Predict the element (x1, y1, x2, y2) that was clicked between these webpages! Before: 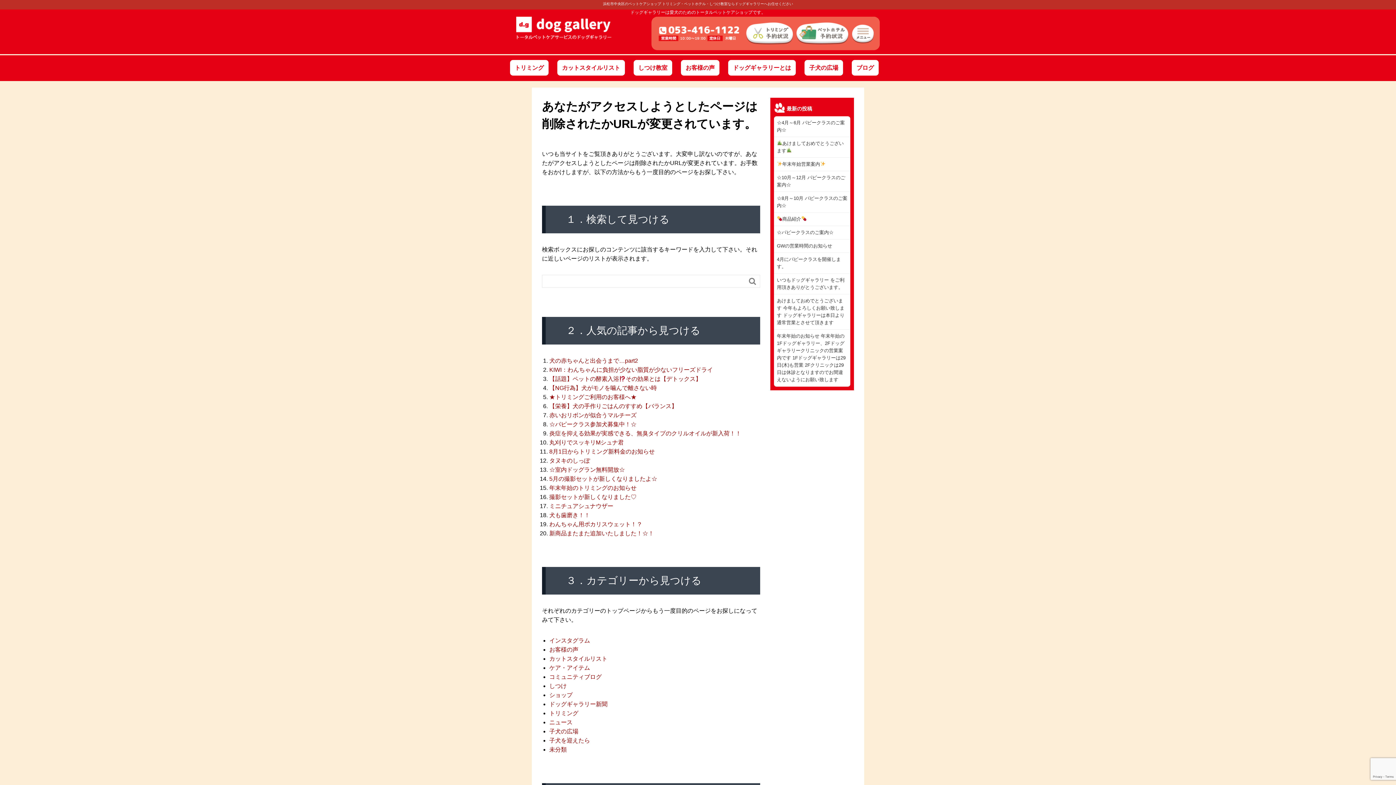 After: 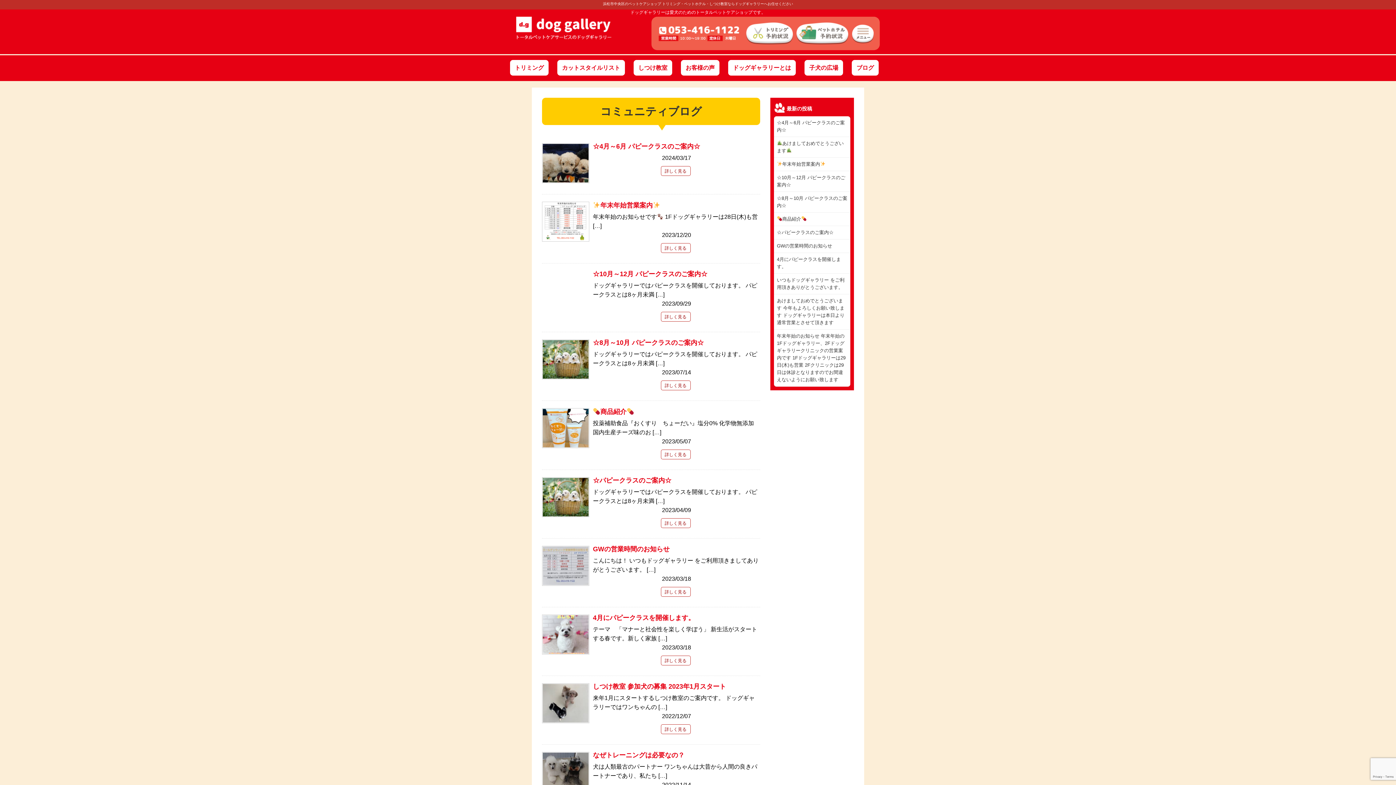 Action: label: コミュニティブログ bbox: (549, 674, 601, 680)